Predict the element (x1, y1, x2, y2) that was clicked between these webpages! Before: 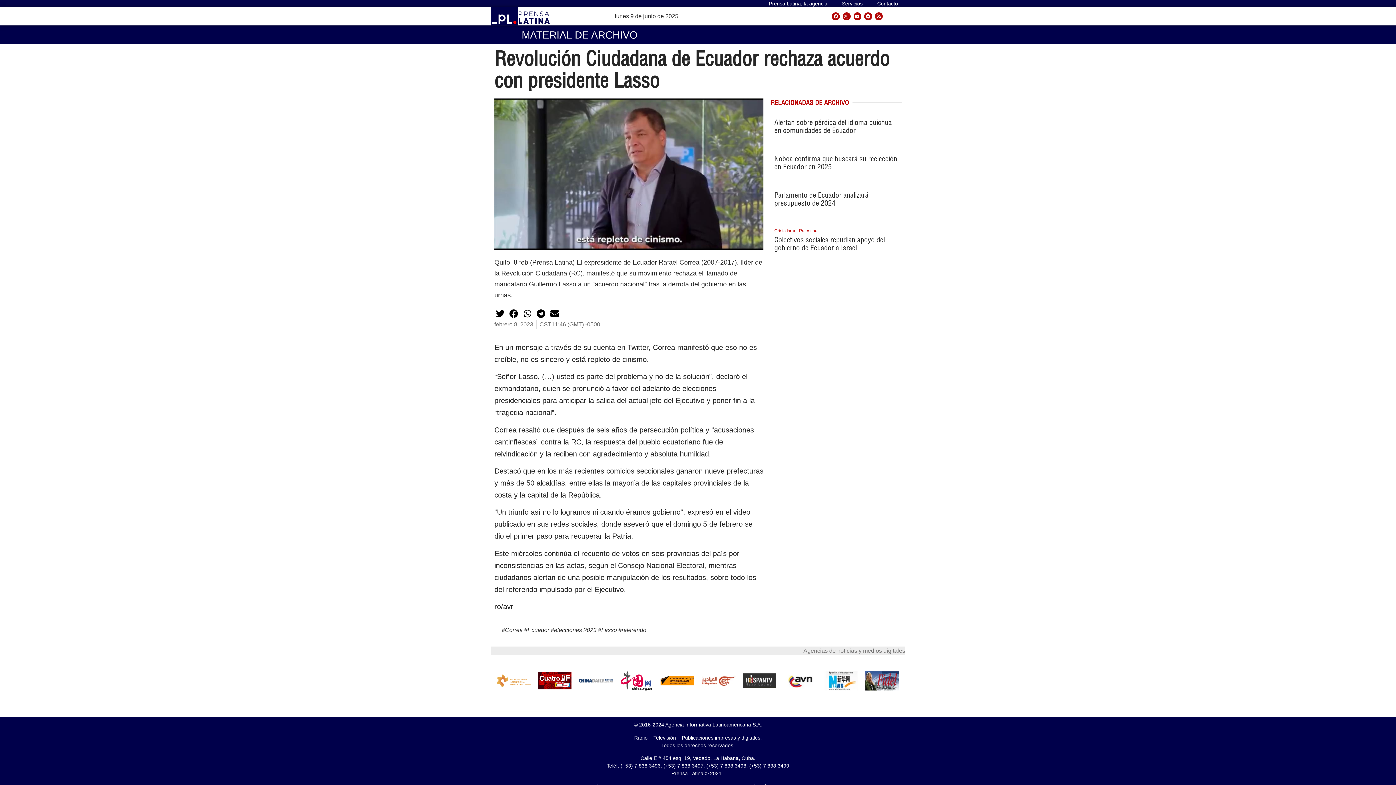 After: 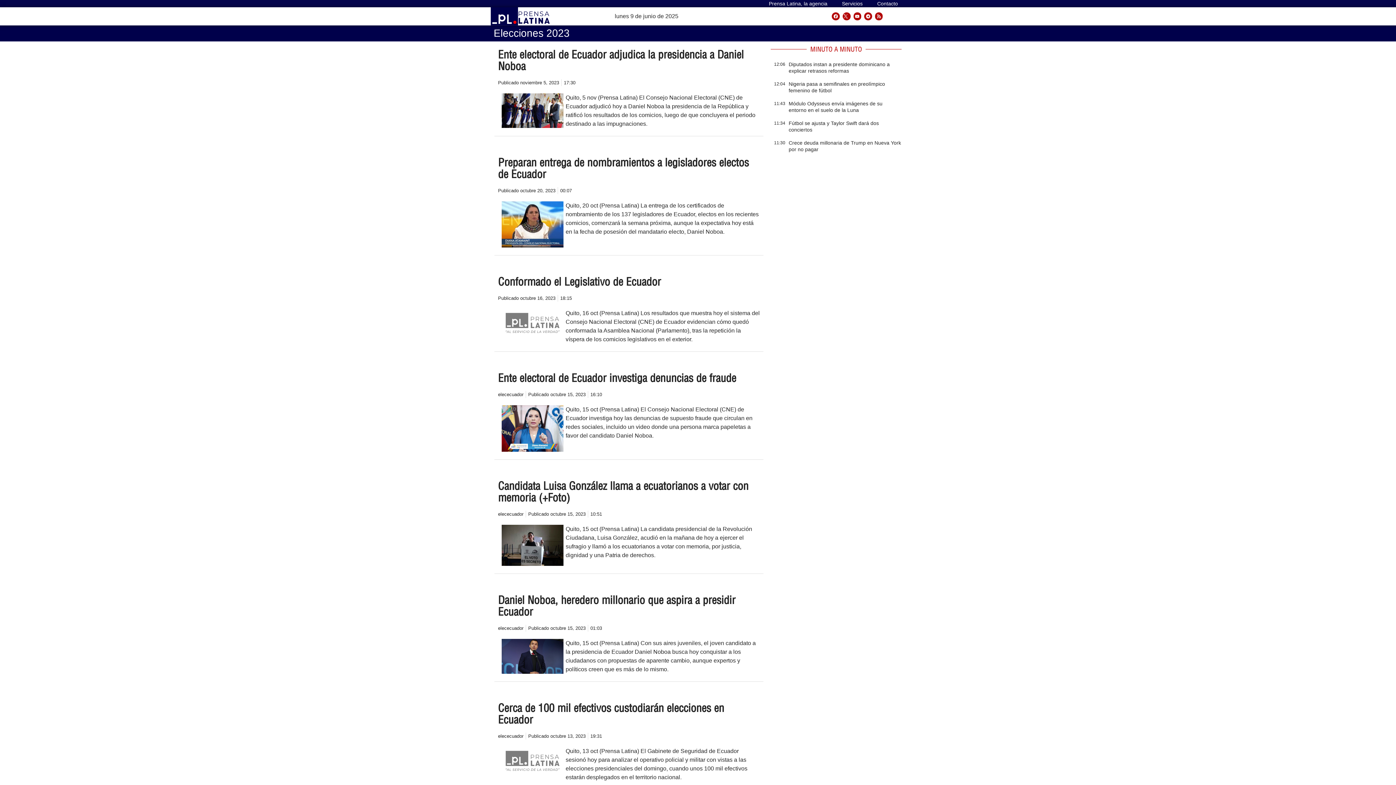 Action: bbox: (554, 627, 596, 633) label: elecciones 2023